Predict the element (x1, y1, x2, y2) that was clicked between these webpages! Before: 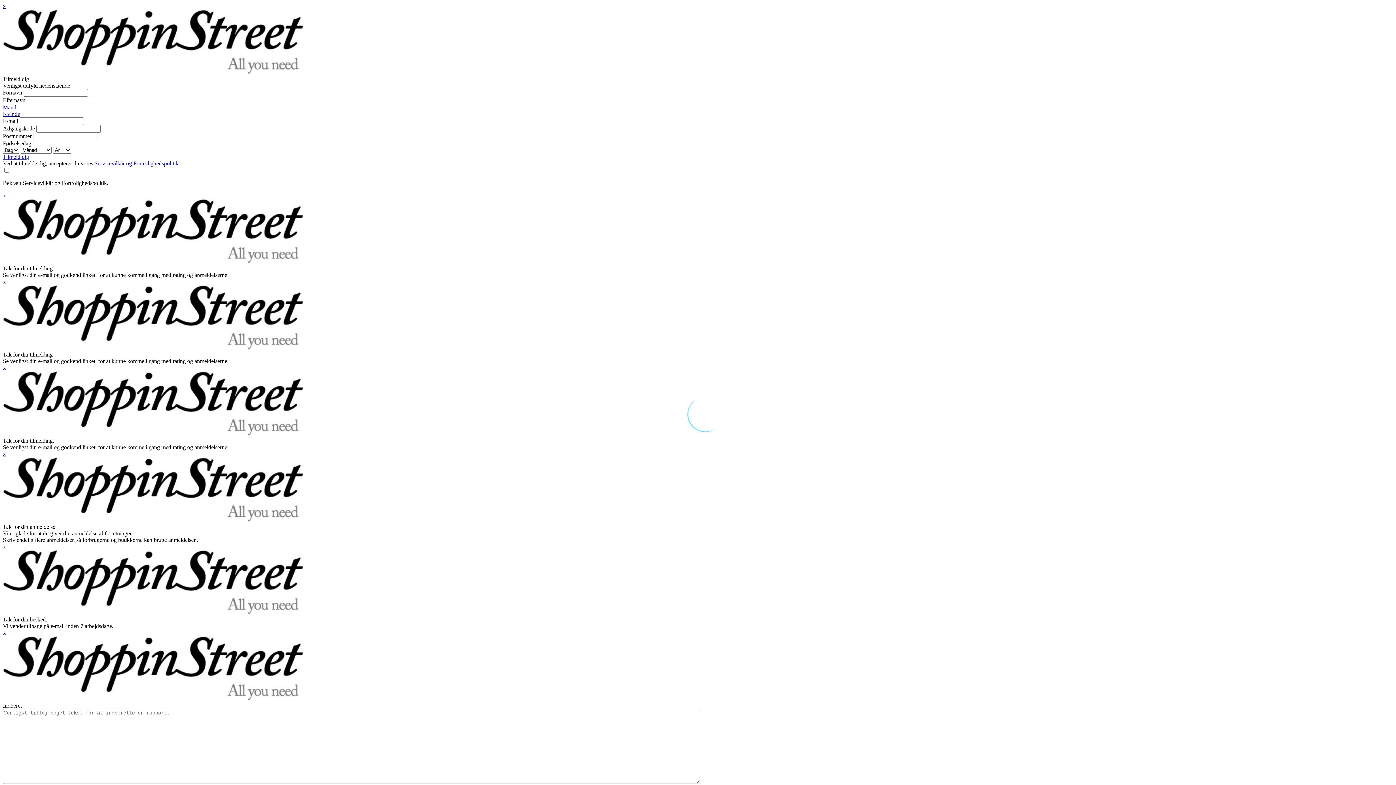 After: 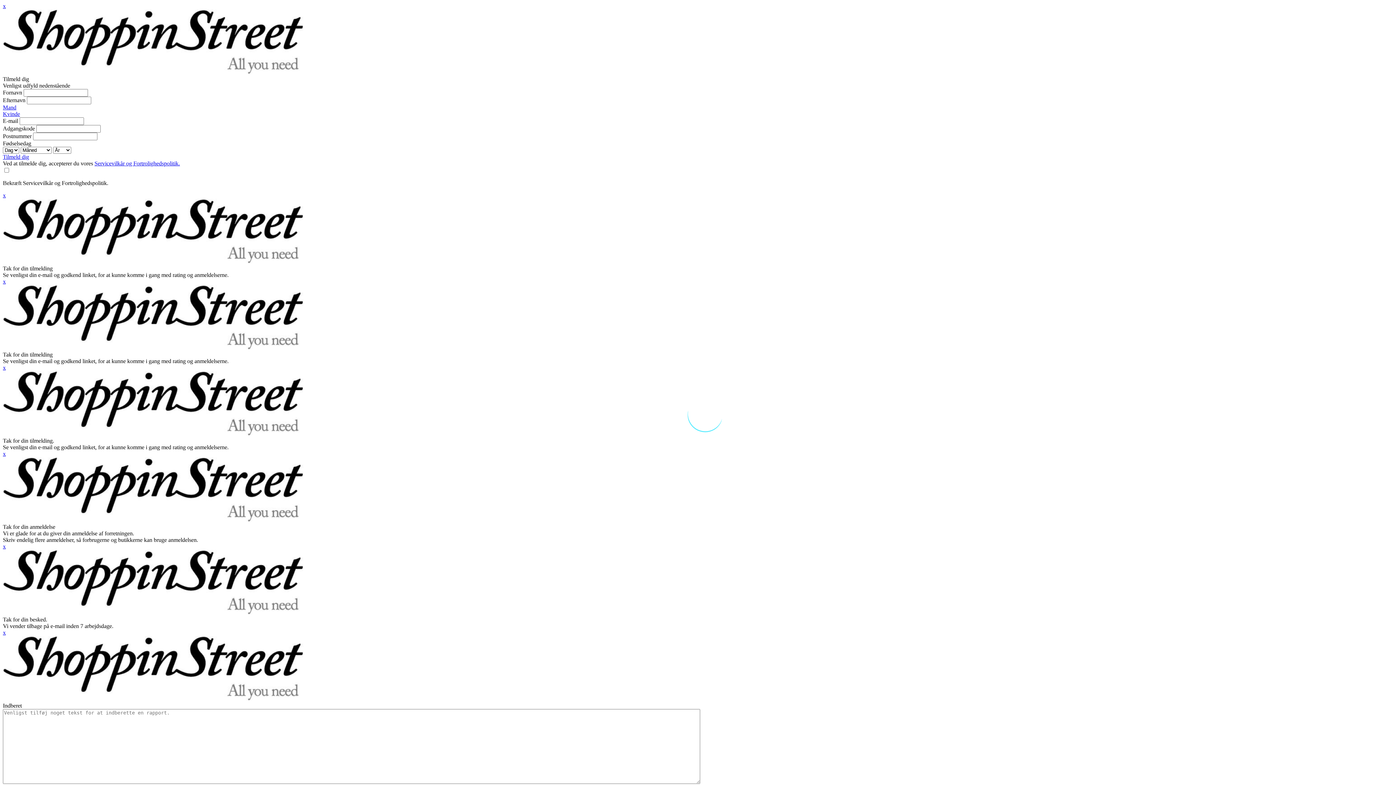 Action: label: x bbox: (2, 629, 5, 636)